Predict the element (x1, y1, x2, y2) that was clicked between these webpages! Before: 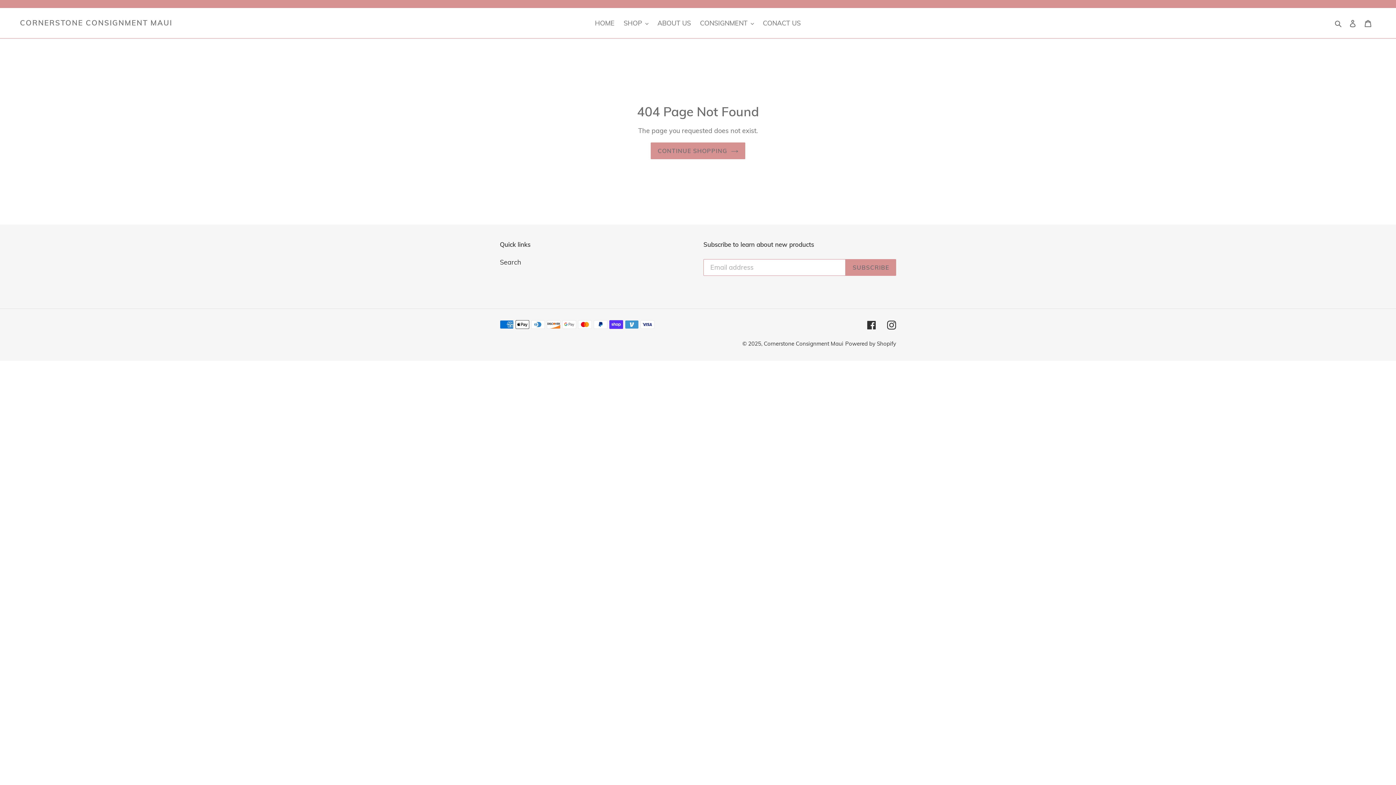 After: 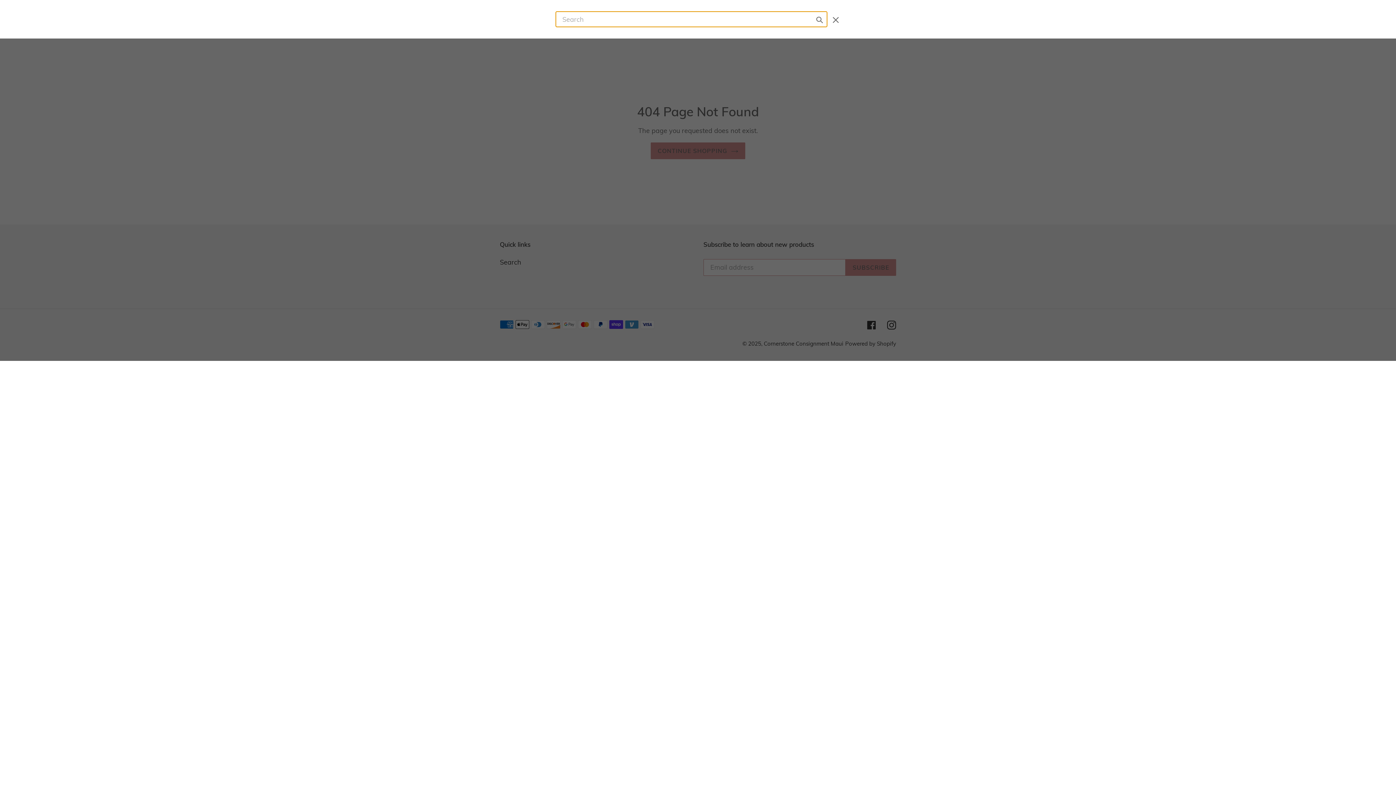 Action: bbox: (1332, 17, 1345, 28) label: Search